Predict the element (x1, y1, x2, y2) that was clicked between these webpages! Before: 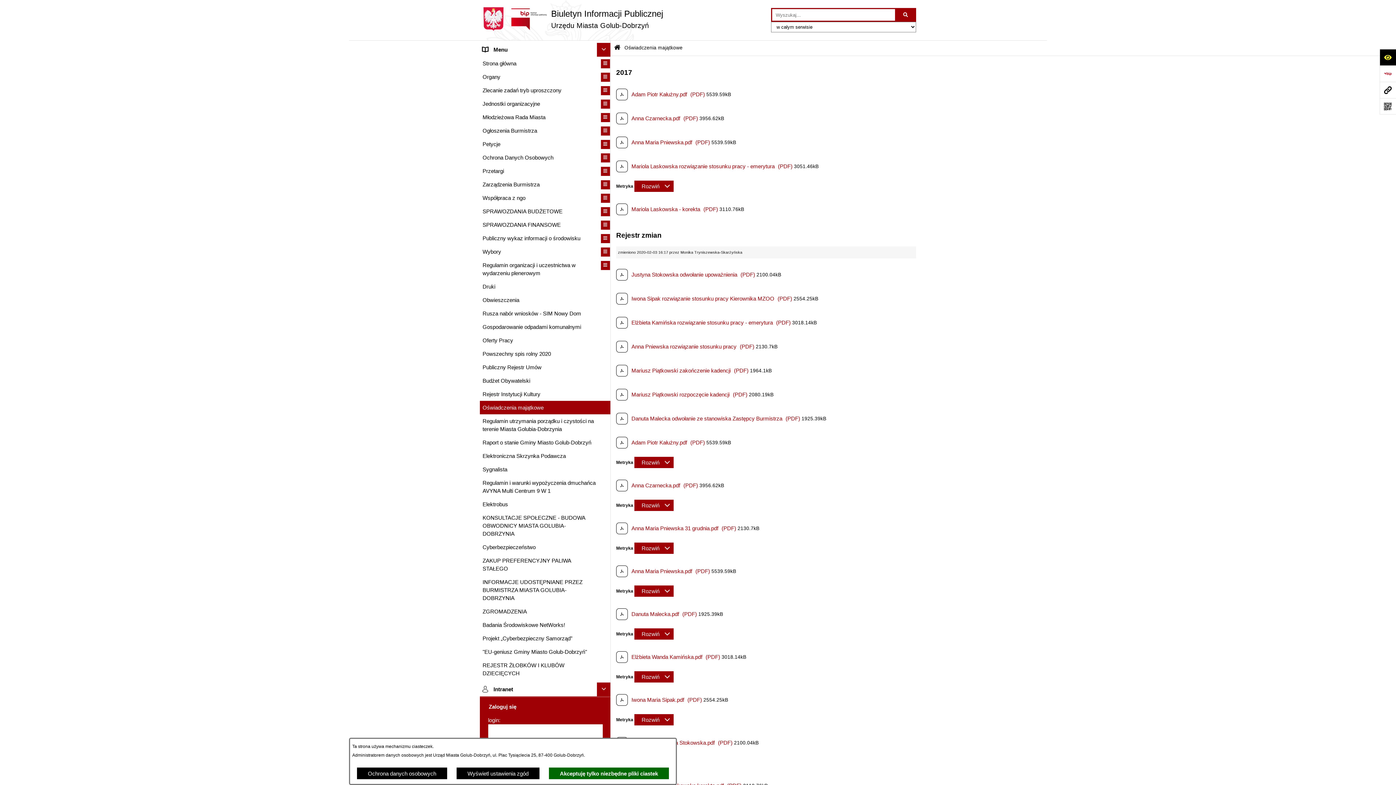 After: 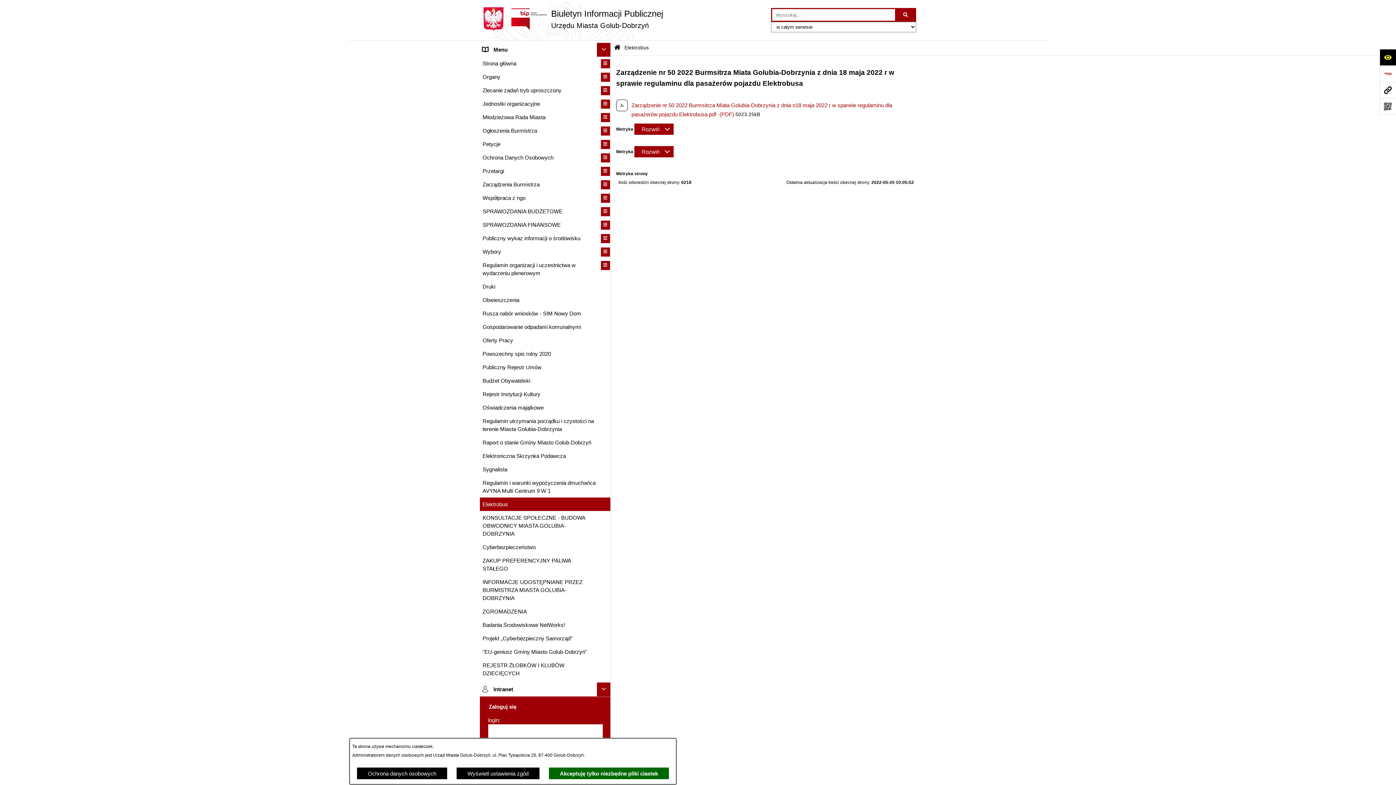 Action: label: Elektrobus bbox: (480, 497, 610, 511)